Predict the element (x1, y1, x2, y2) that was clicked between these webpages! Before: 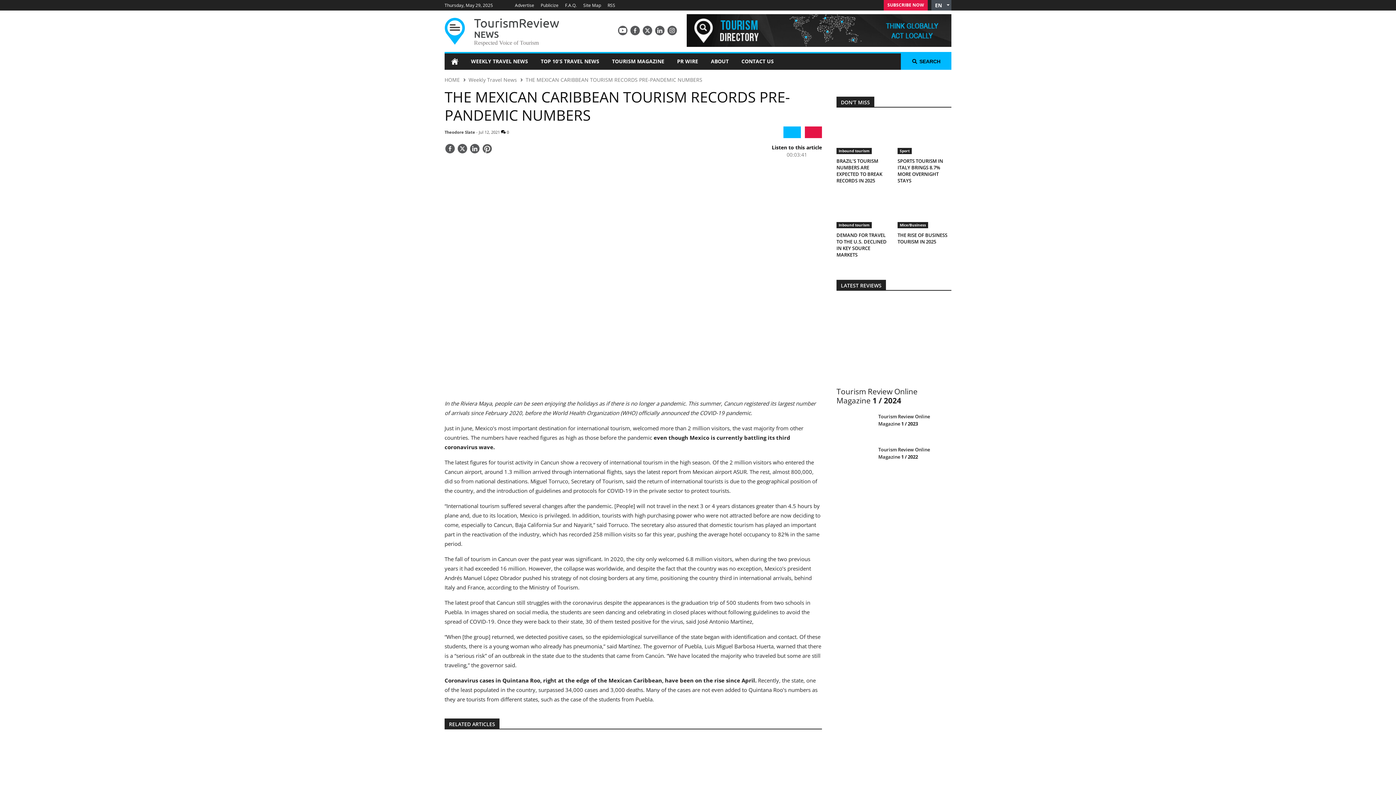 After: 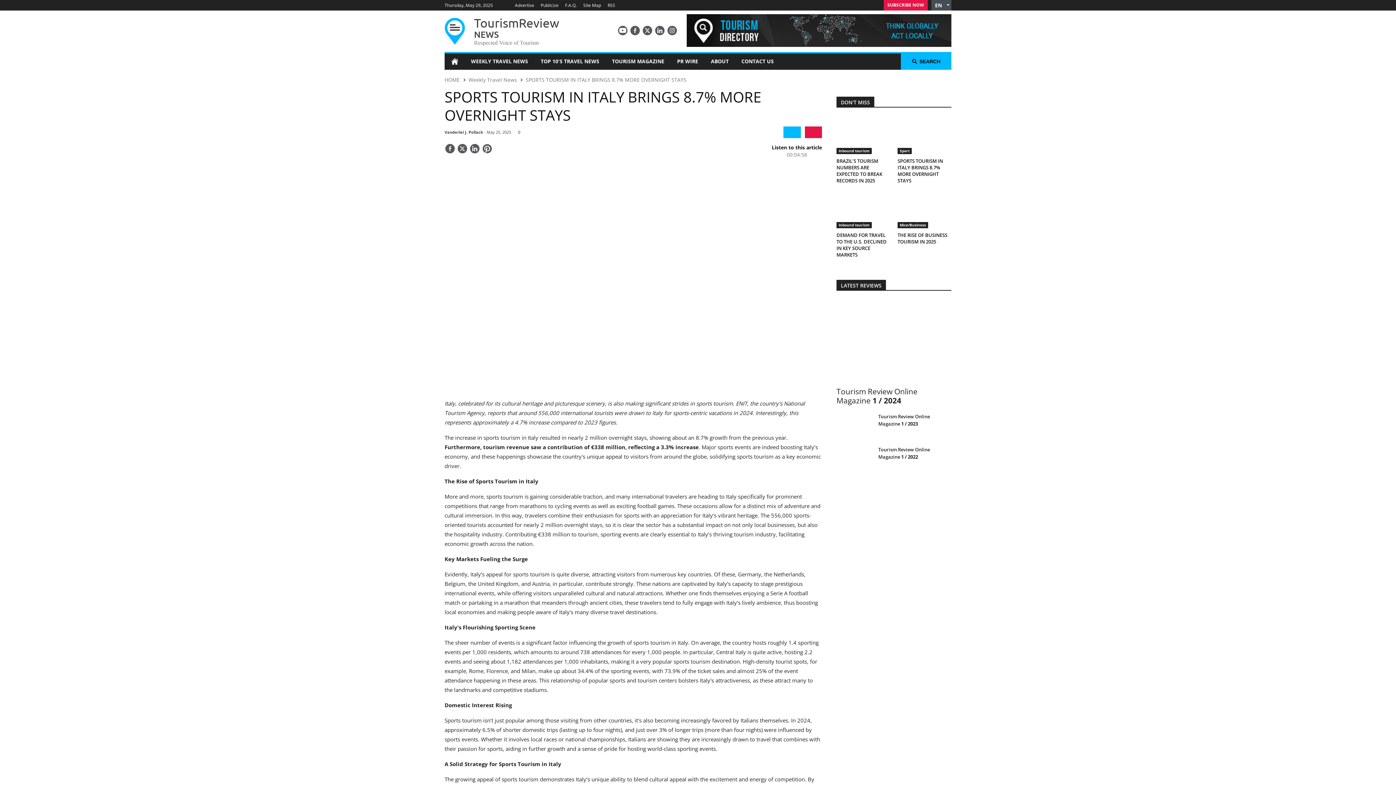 Action: label: SPORTS TOURISM IN ITALY BRINGS 8.7% MORE OVERNIGHT STAYS bbox: (897, 157, 951, 184)